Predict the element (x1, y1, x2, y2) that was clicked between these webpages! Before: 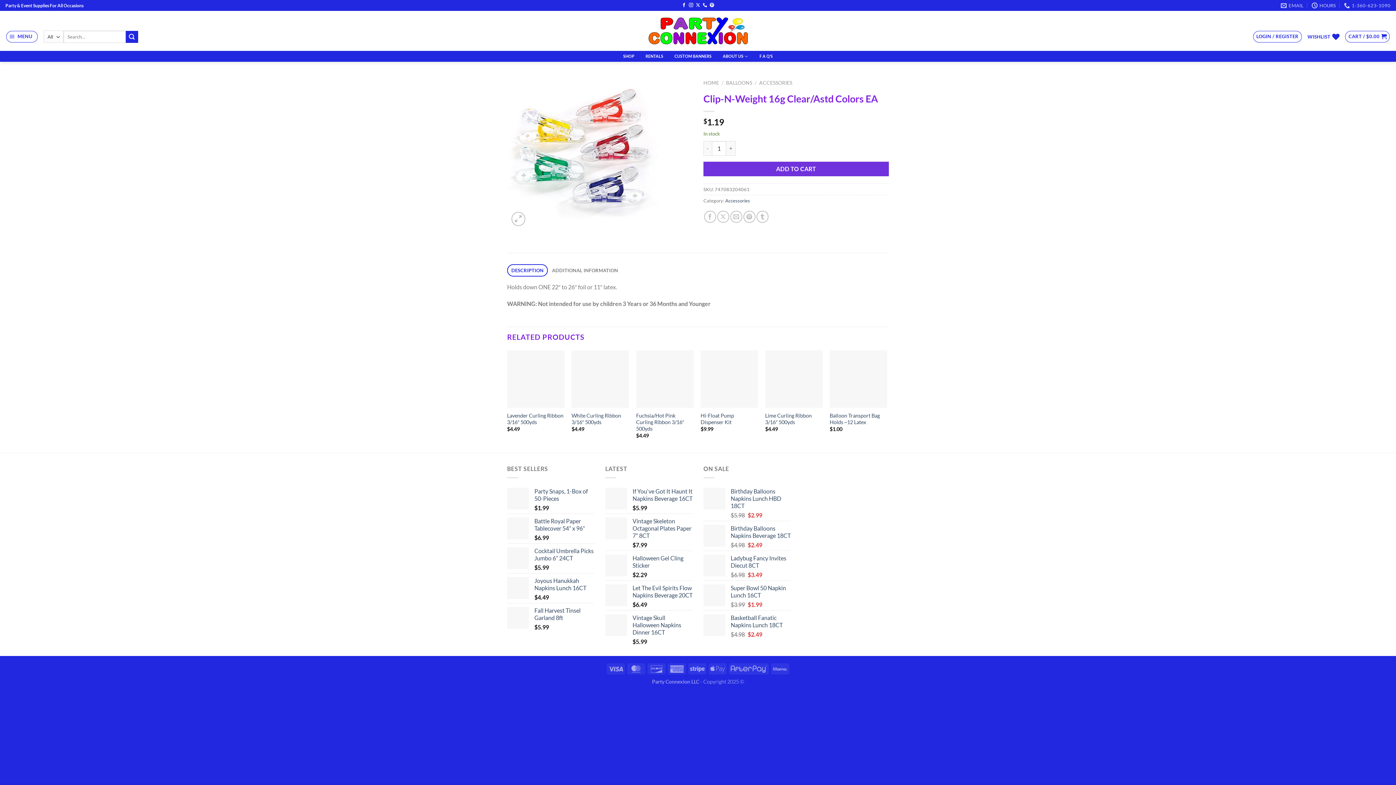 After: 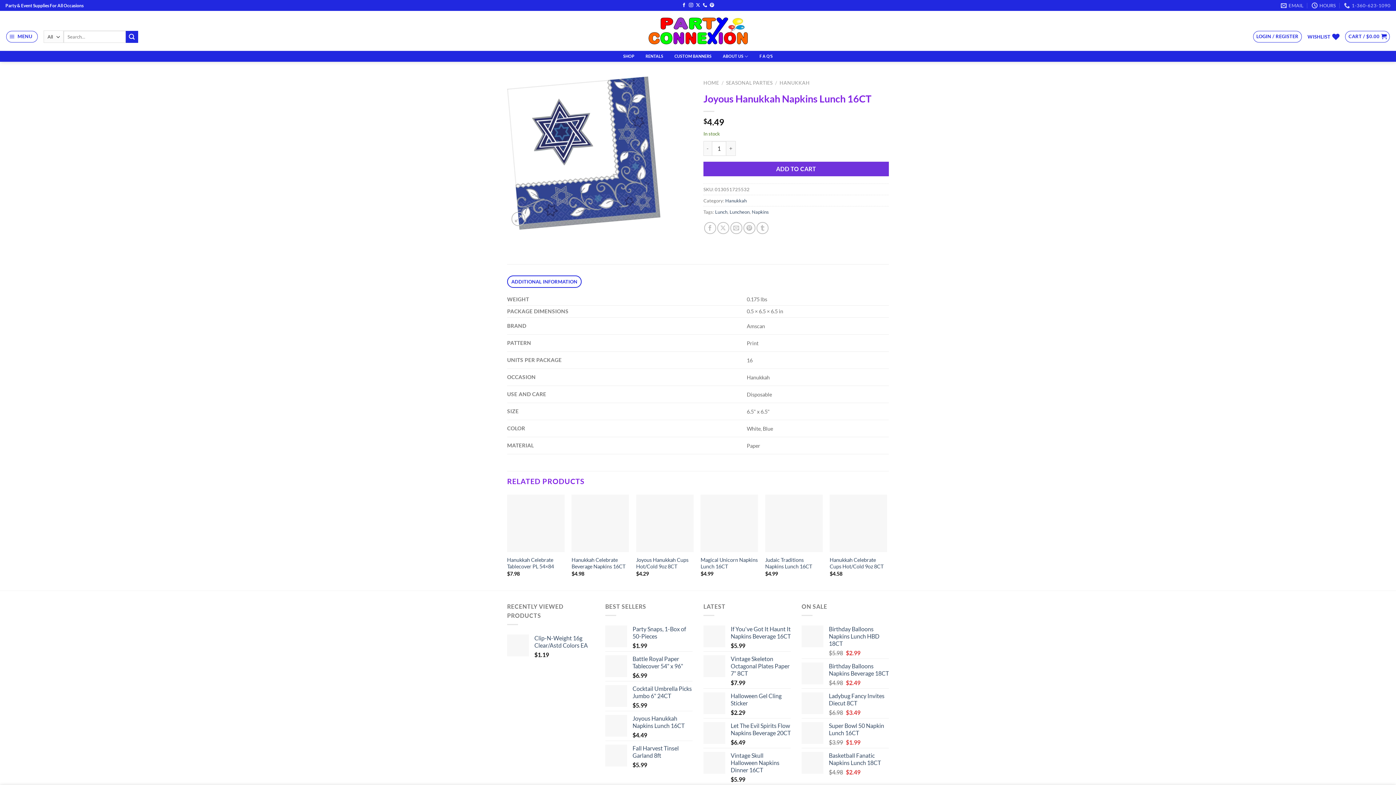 Action: label: Joyous Hanukkah Napkins Lunch 16CT bbox: (534, 577, 594, 591)